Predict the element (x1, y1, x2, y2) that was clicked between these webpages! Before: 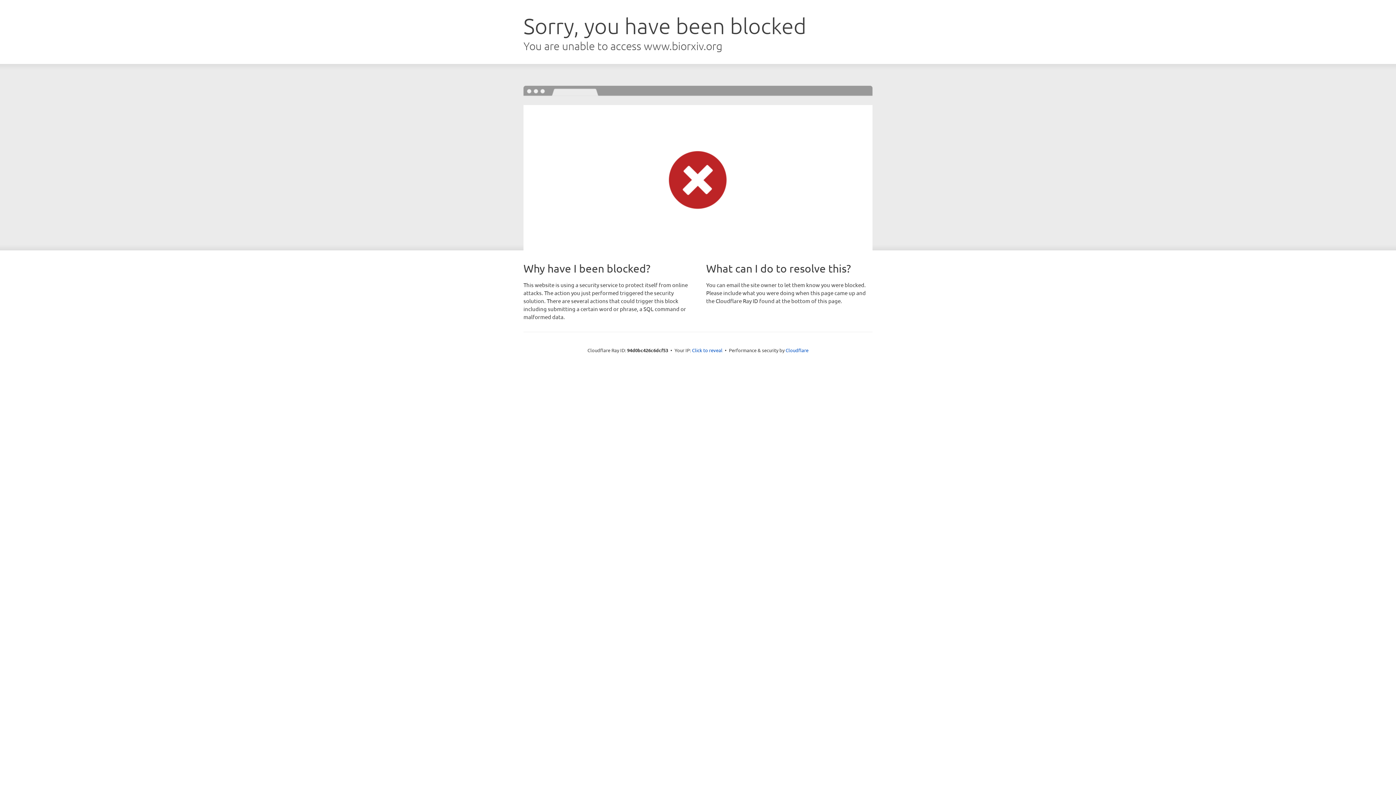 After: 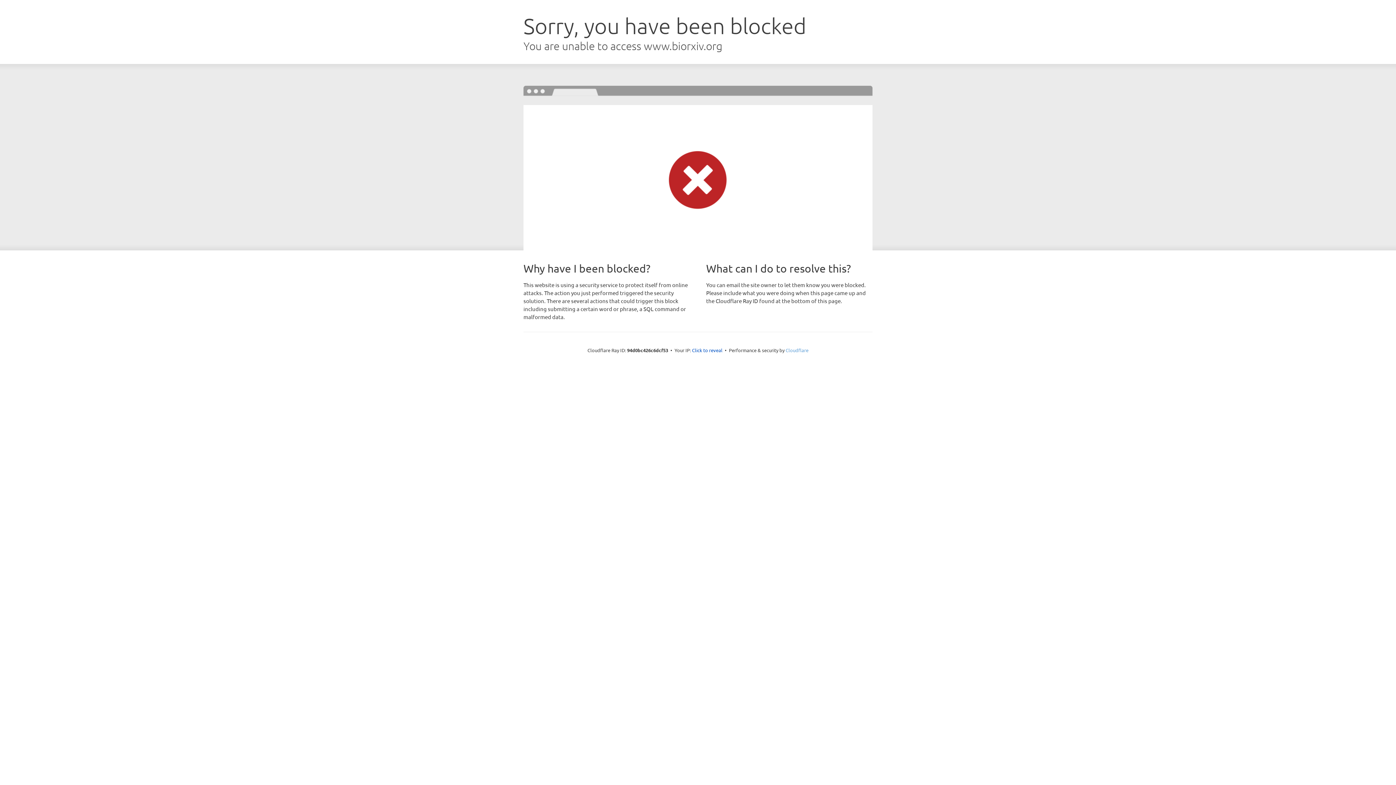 Action: bbox: (785, 347, 808, 353) label: Cloudflare